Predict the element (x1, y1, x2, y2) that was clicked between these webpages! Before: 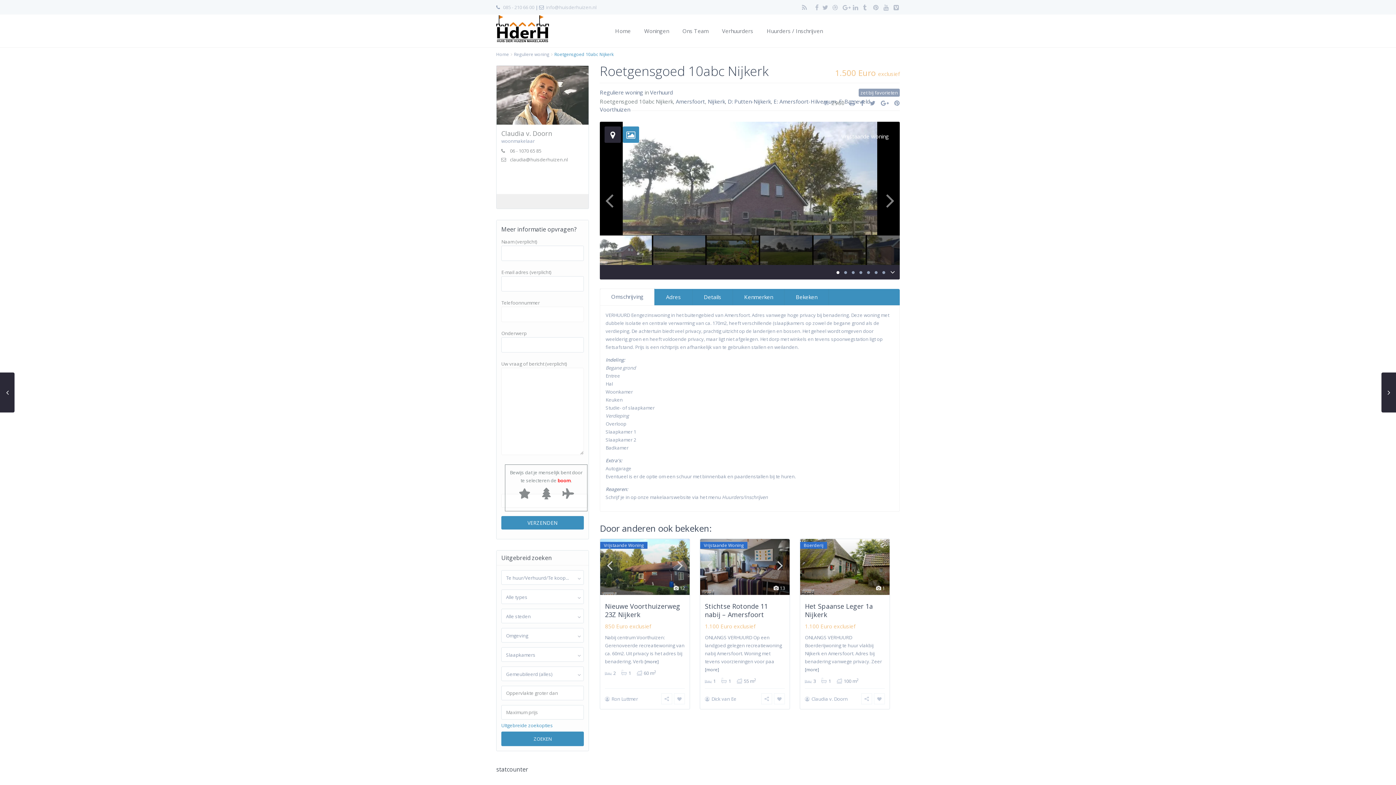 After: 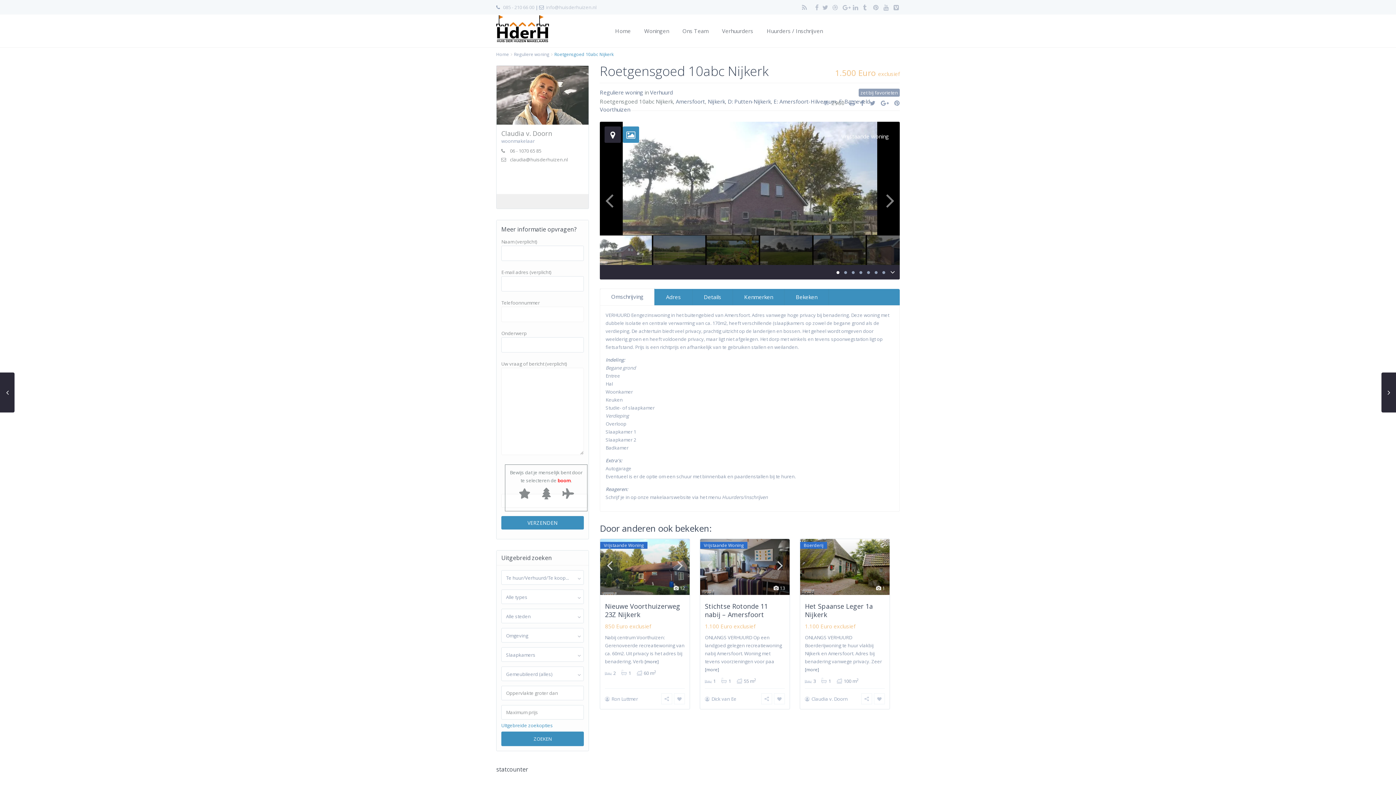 Action: label: info@huisderhuizen.nl bbox: (546, 0, 596, 14)